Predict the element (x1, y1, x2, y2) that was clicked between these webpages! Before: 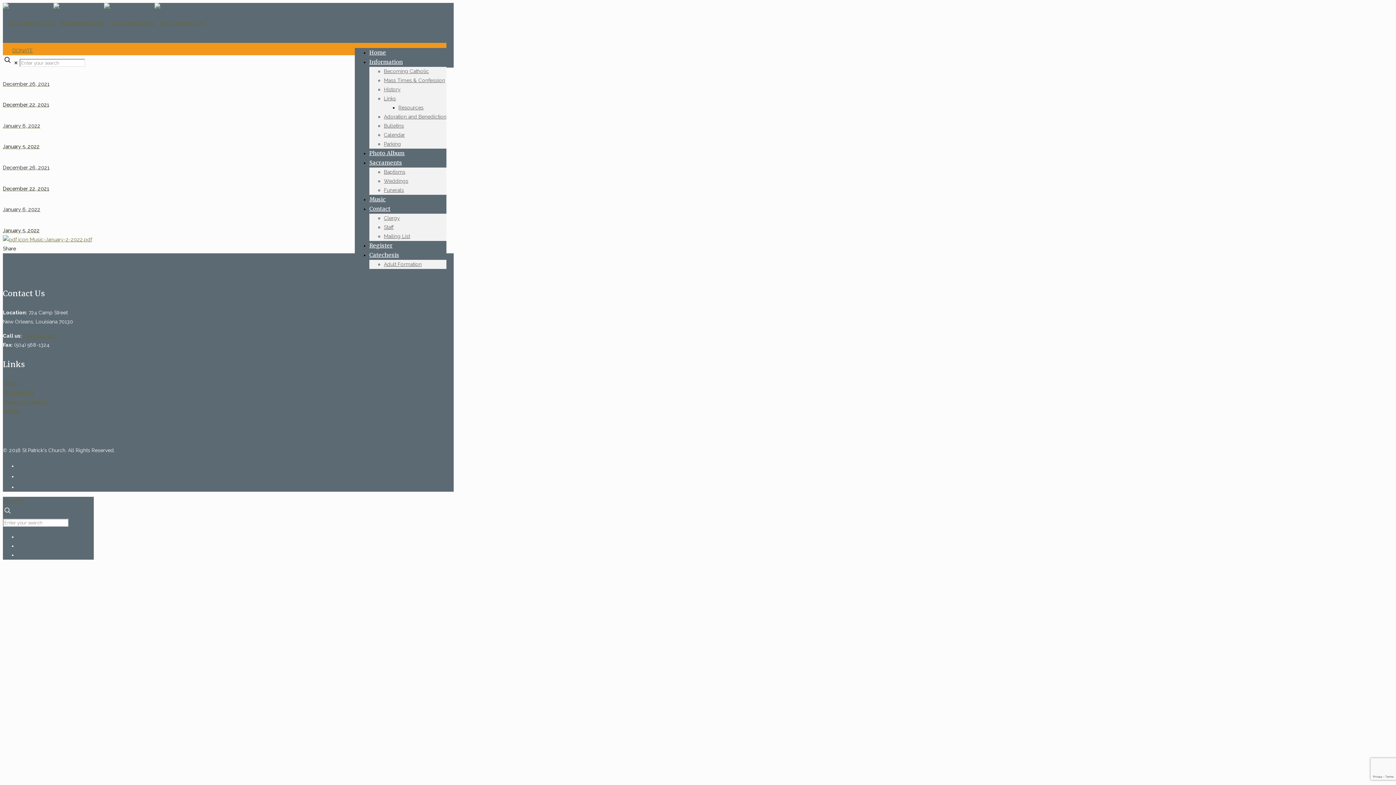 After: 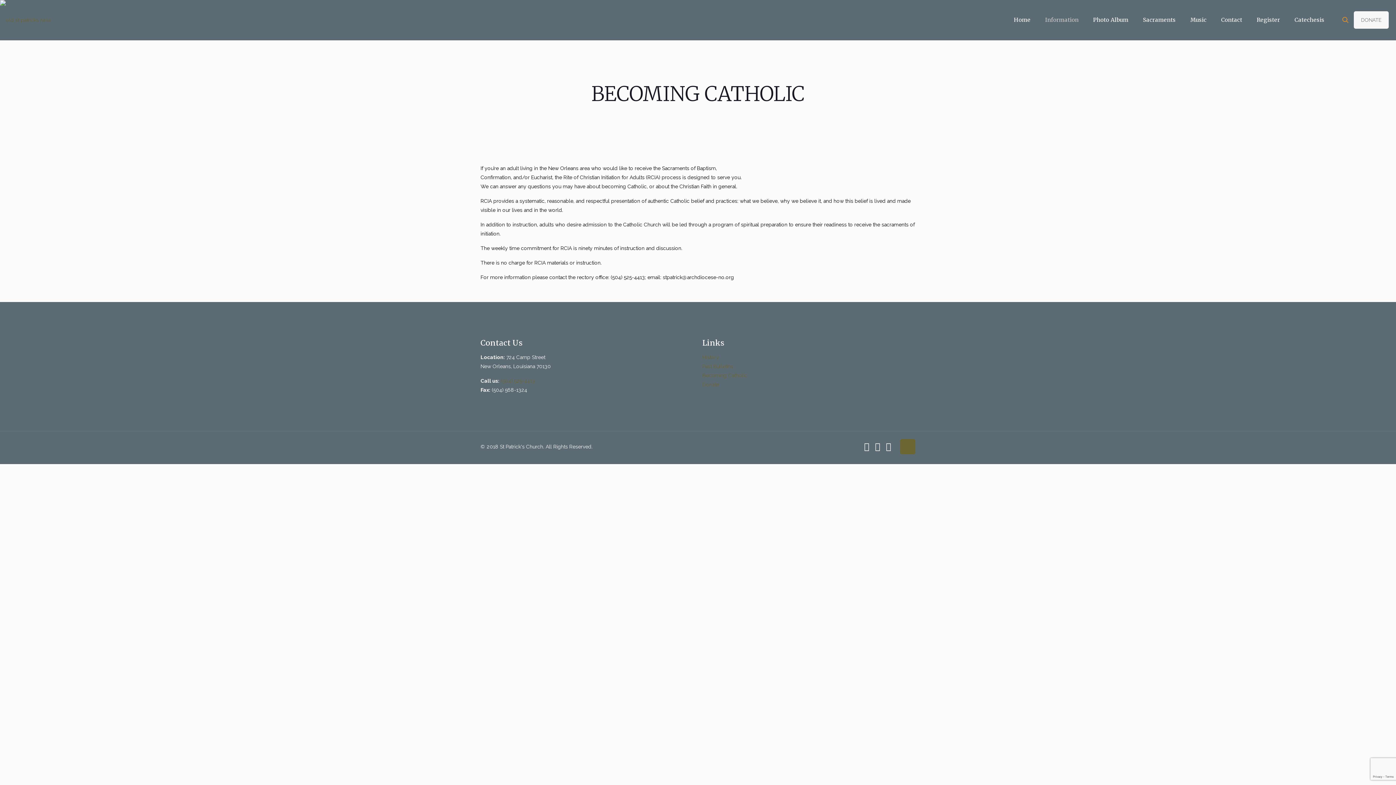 Action: label: Becoming Catholic bbox: (384, 68, 429, 74)